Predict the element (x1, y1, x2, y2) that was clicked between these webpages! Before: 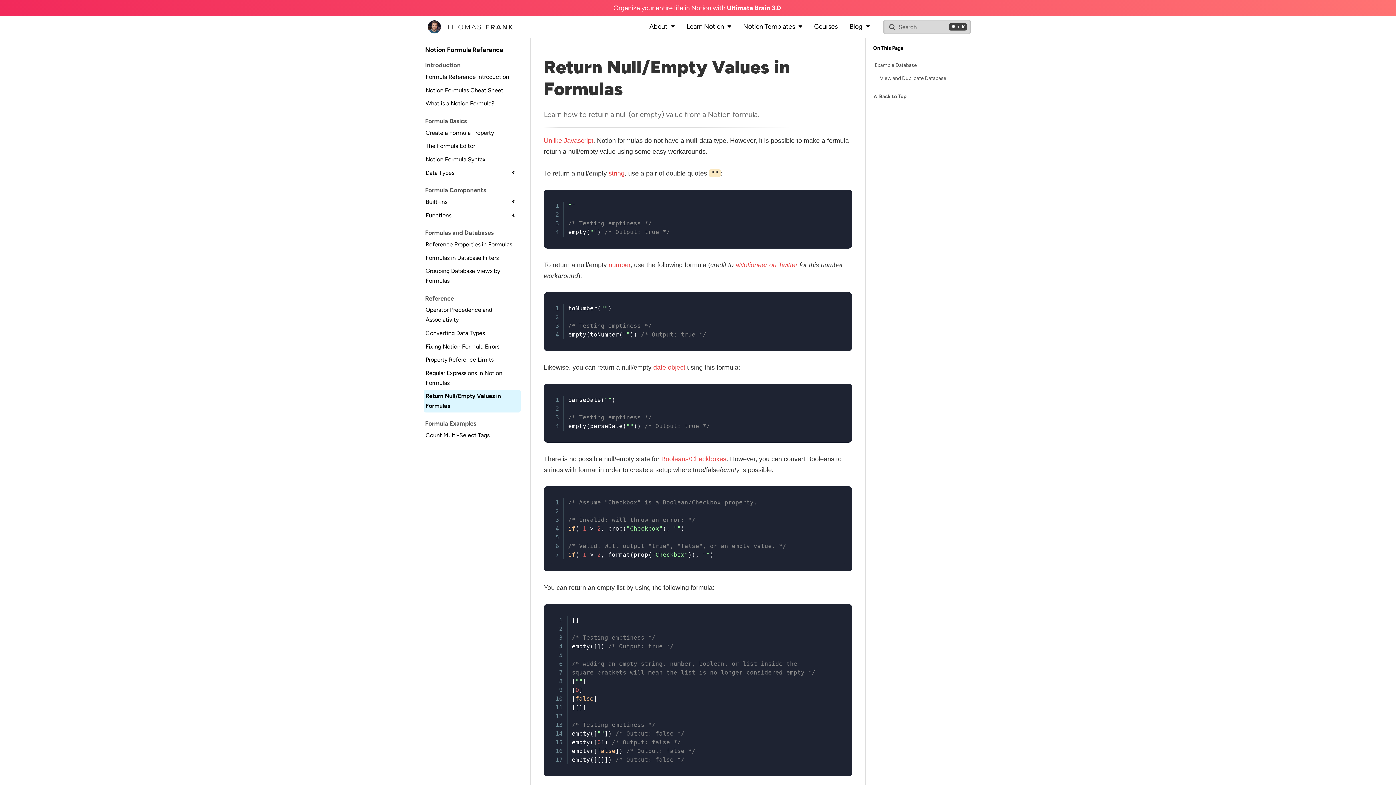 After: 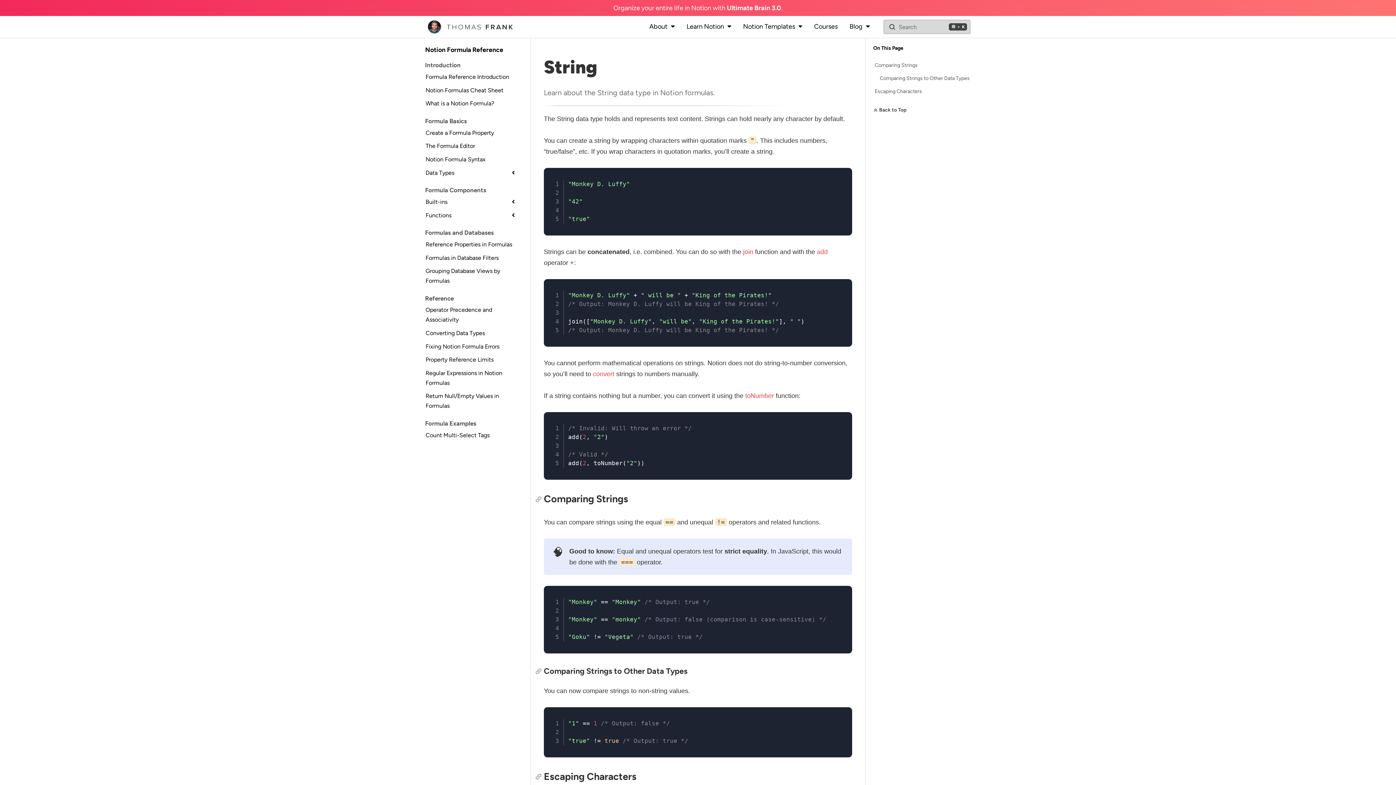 Action: bbox: (608, 169, 624, 177) label: string